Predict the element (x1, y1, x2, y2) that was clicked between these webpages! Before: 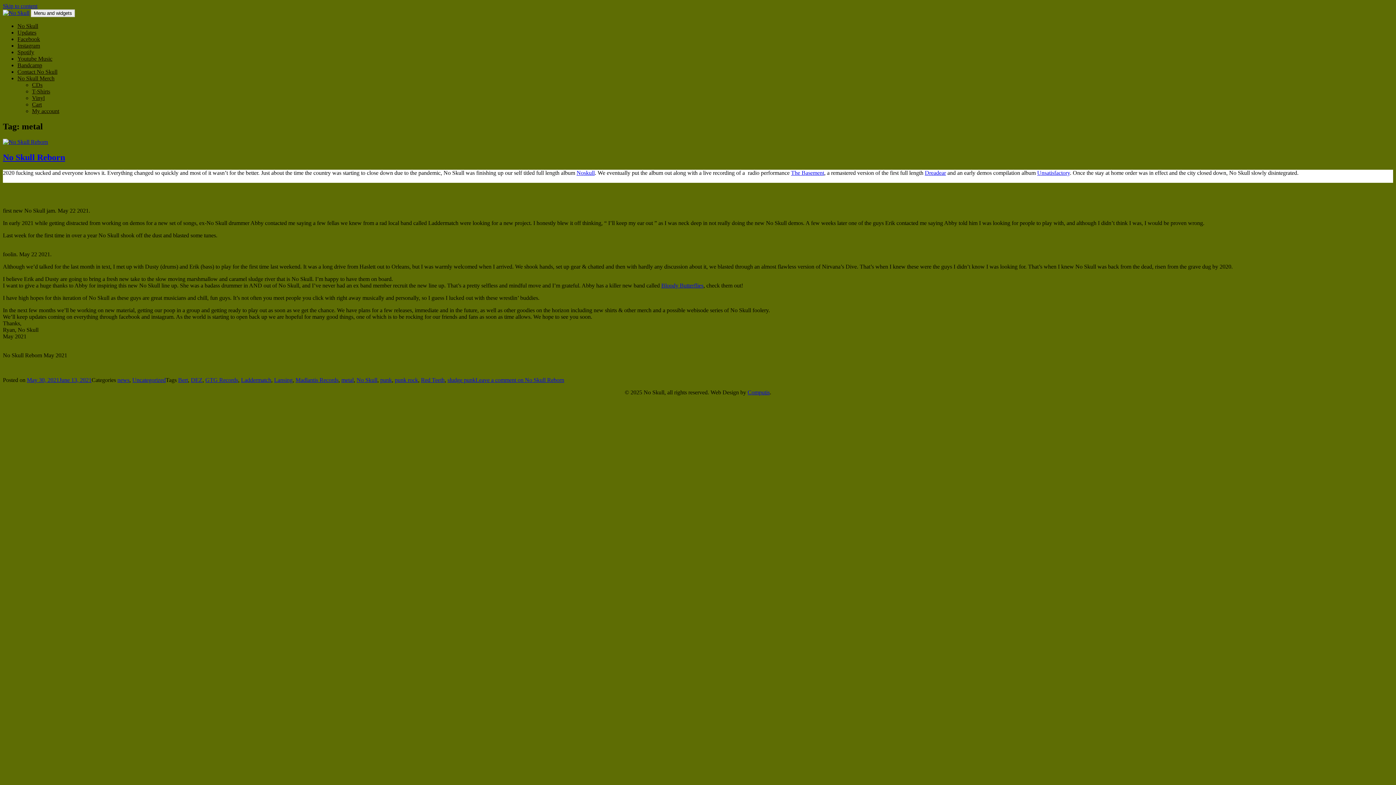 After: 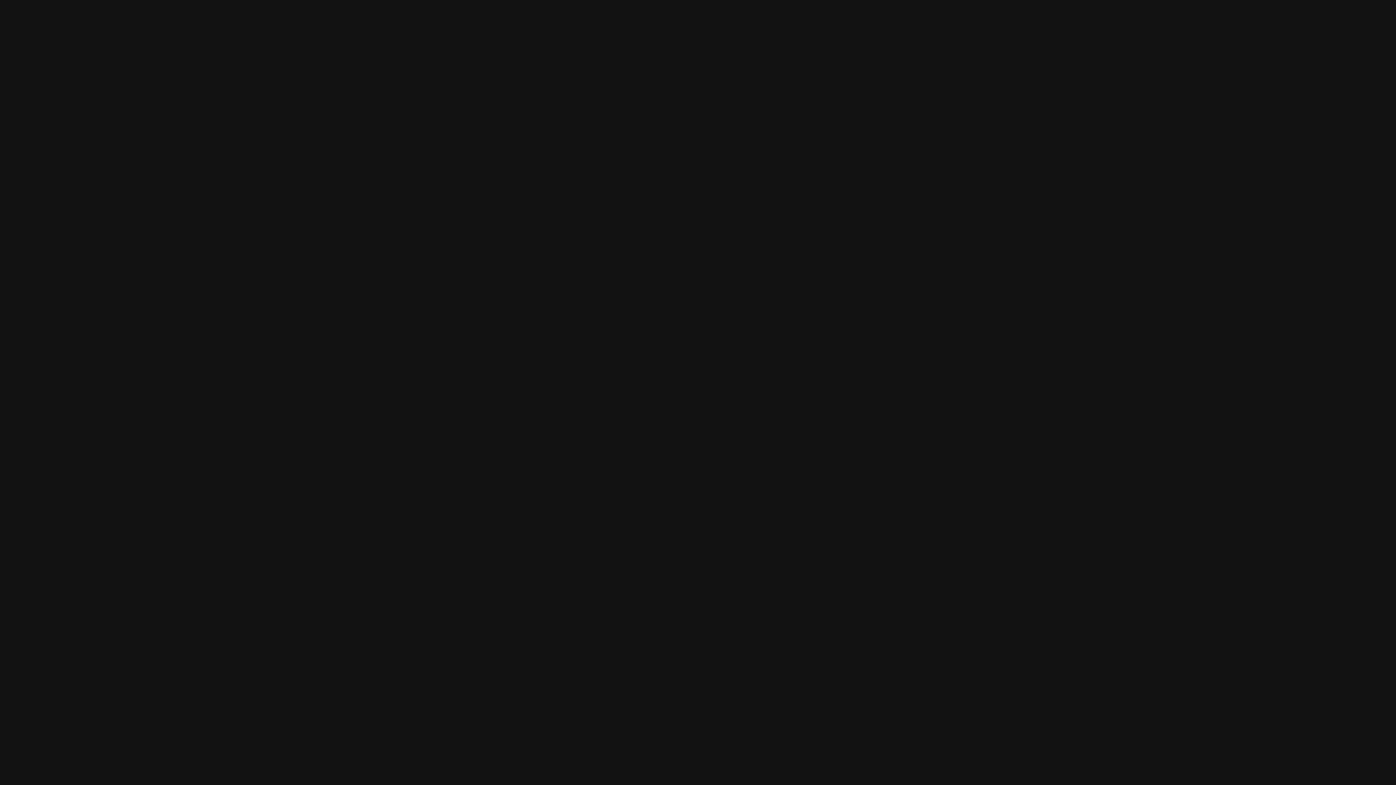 Action: label: Spotify bbox: (17, 49, 34, 55)